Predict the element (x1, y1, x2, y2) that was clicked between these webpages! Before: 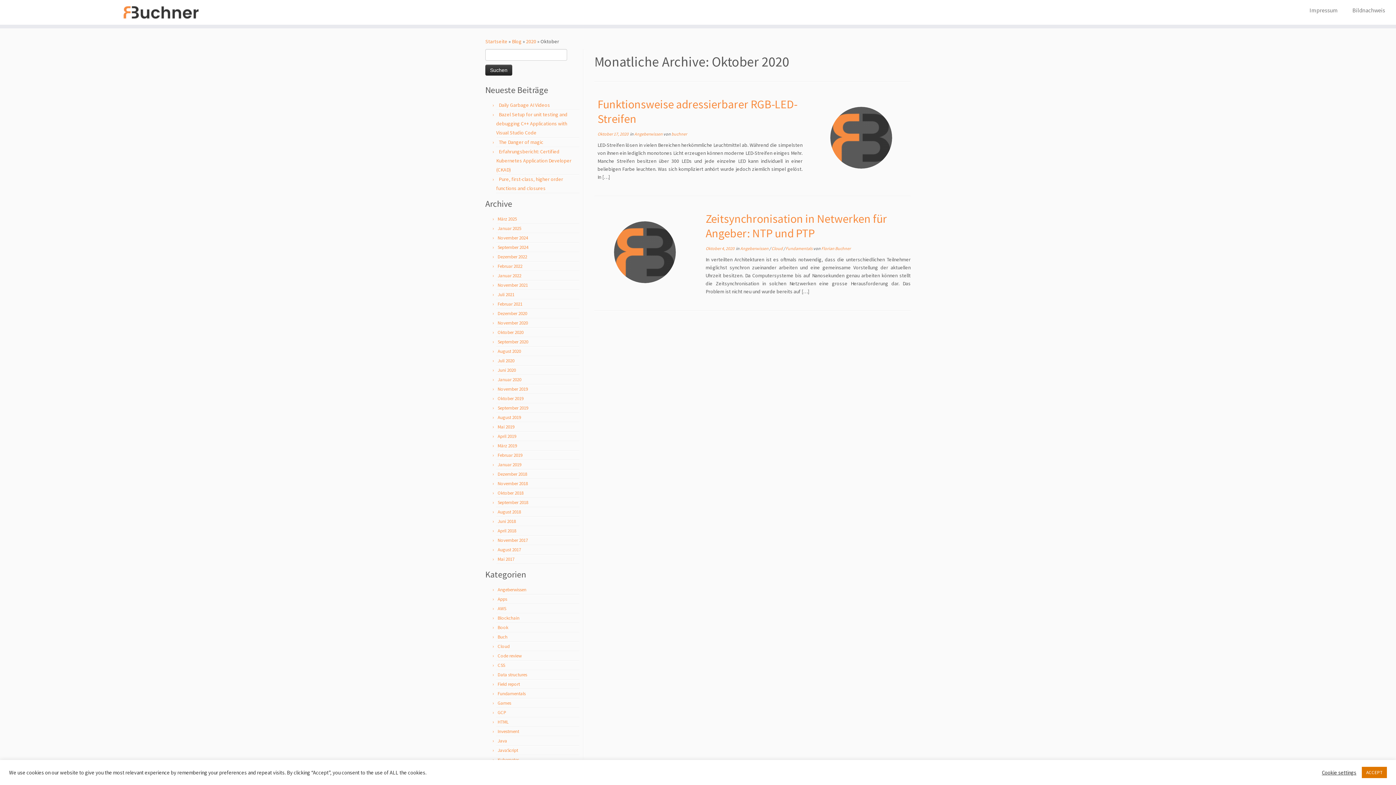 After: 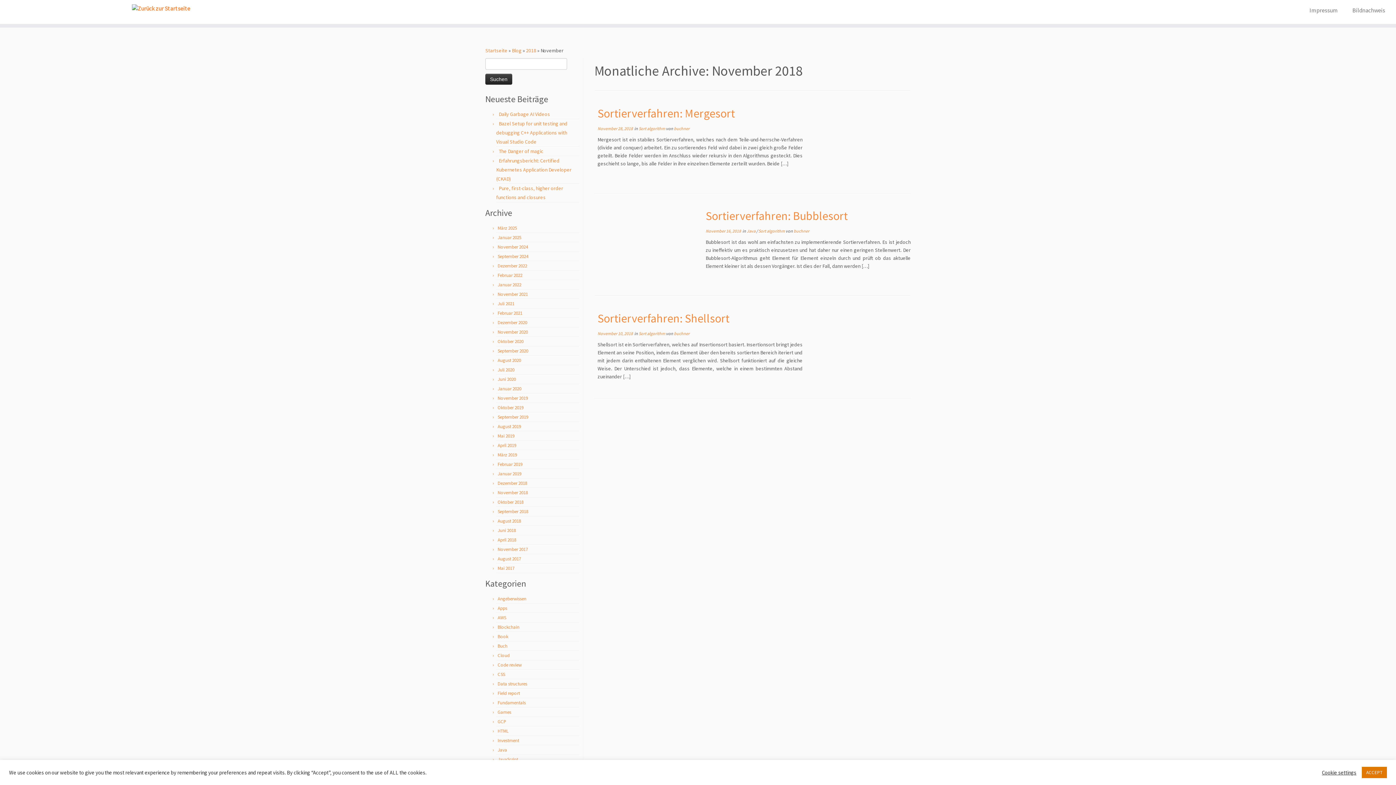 Action: bbox: (497, 480, 528, 486) label: November 2018